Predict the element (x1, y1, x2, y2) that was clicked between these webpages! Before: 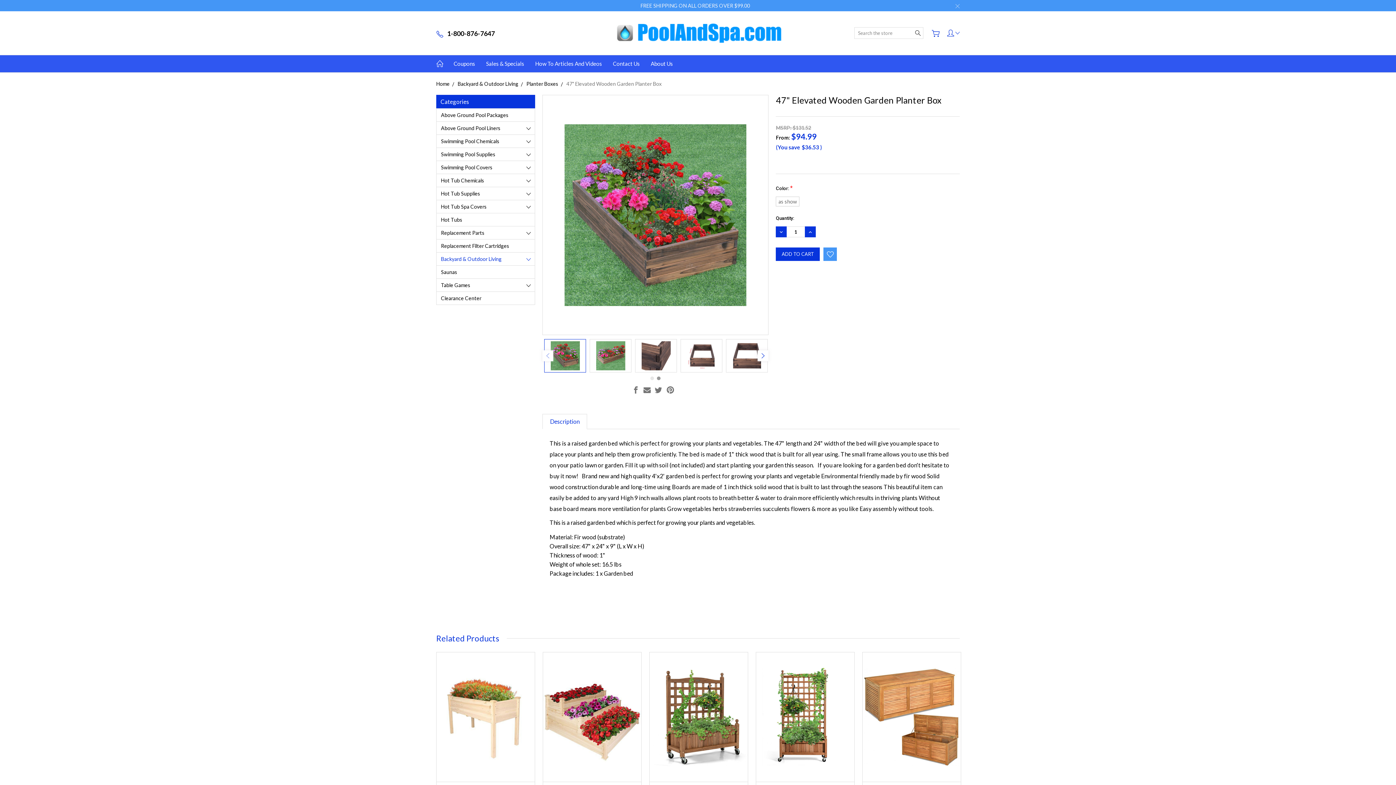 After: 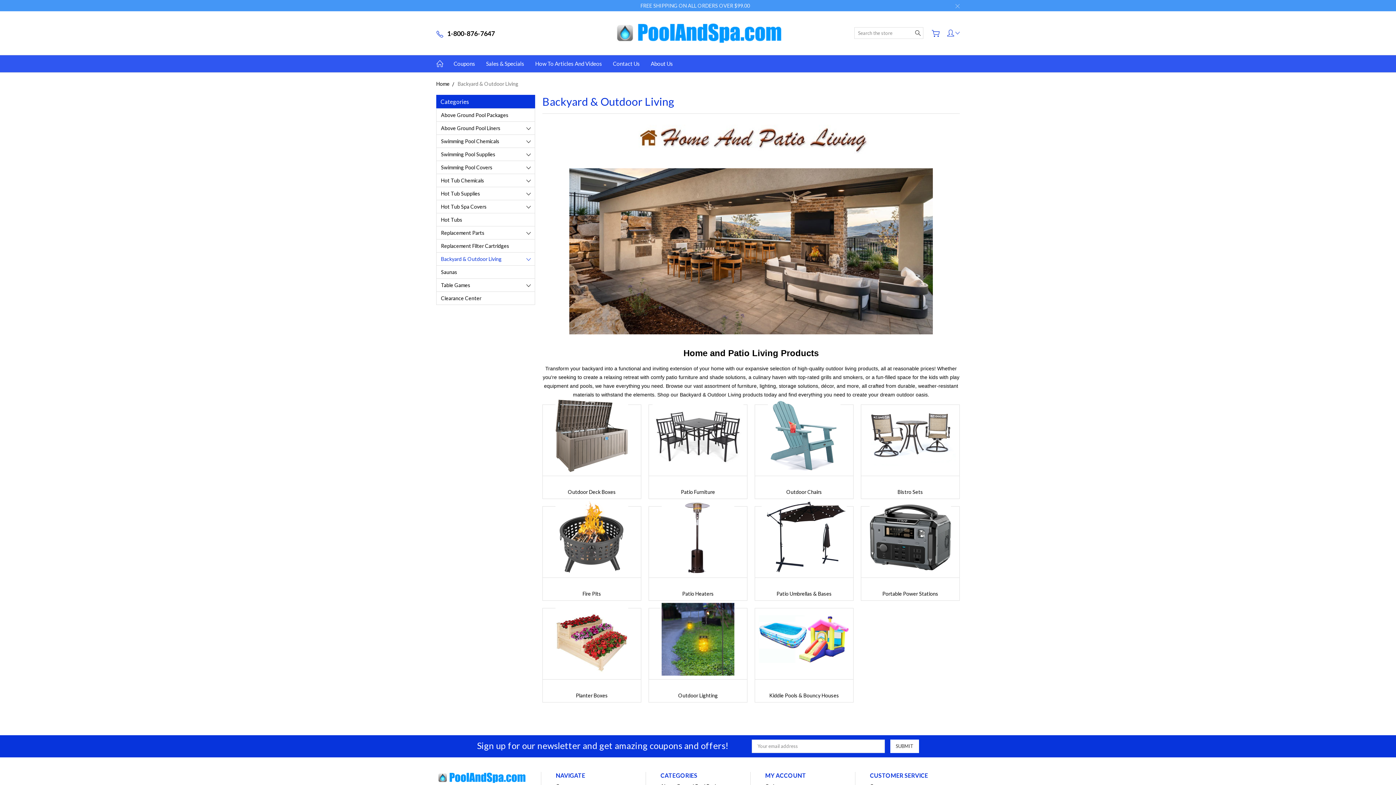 Action: label: Backyard & Outdoor Living bbox: (436, 252, 534, 265)